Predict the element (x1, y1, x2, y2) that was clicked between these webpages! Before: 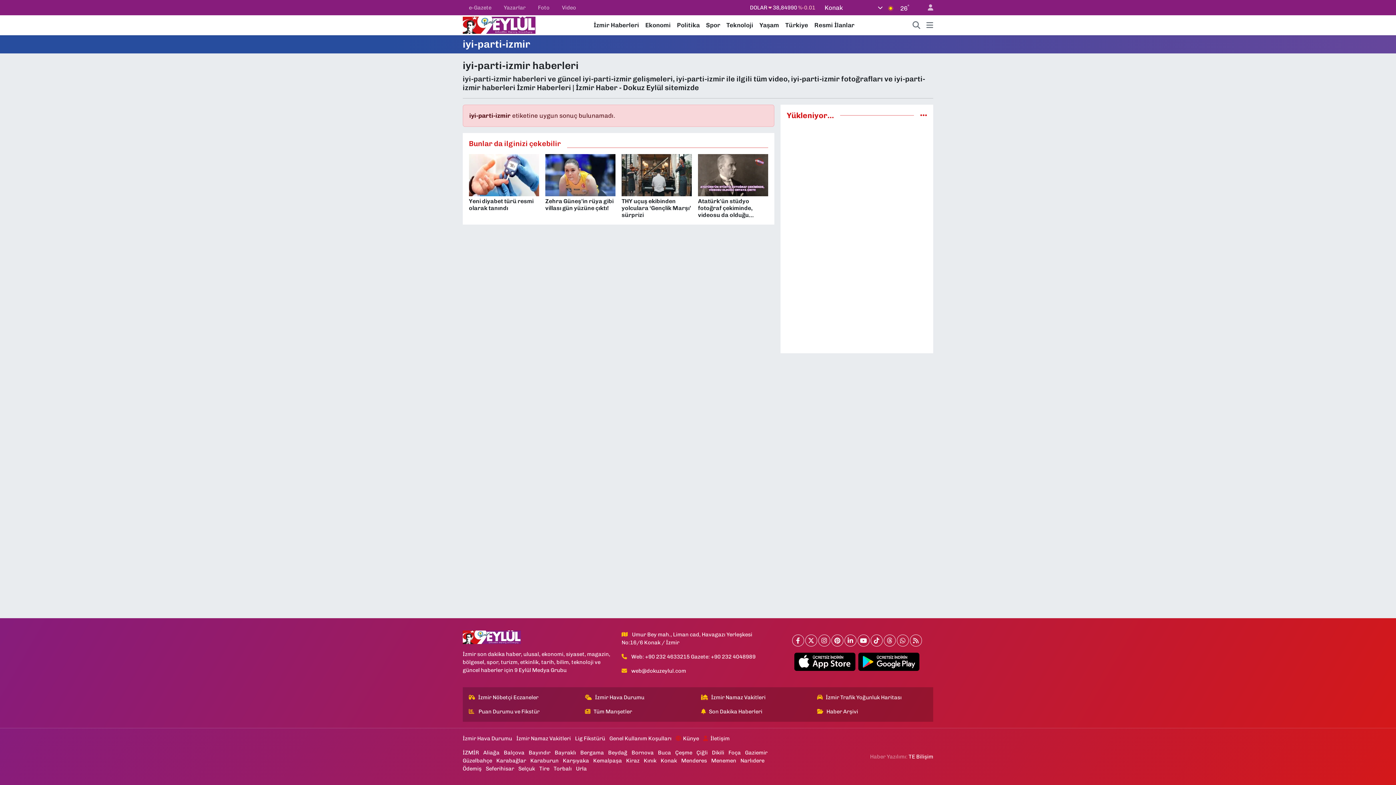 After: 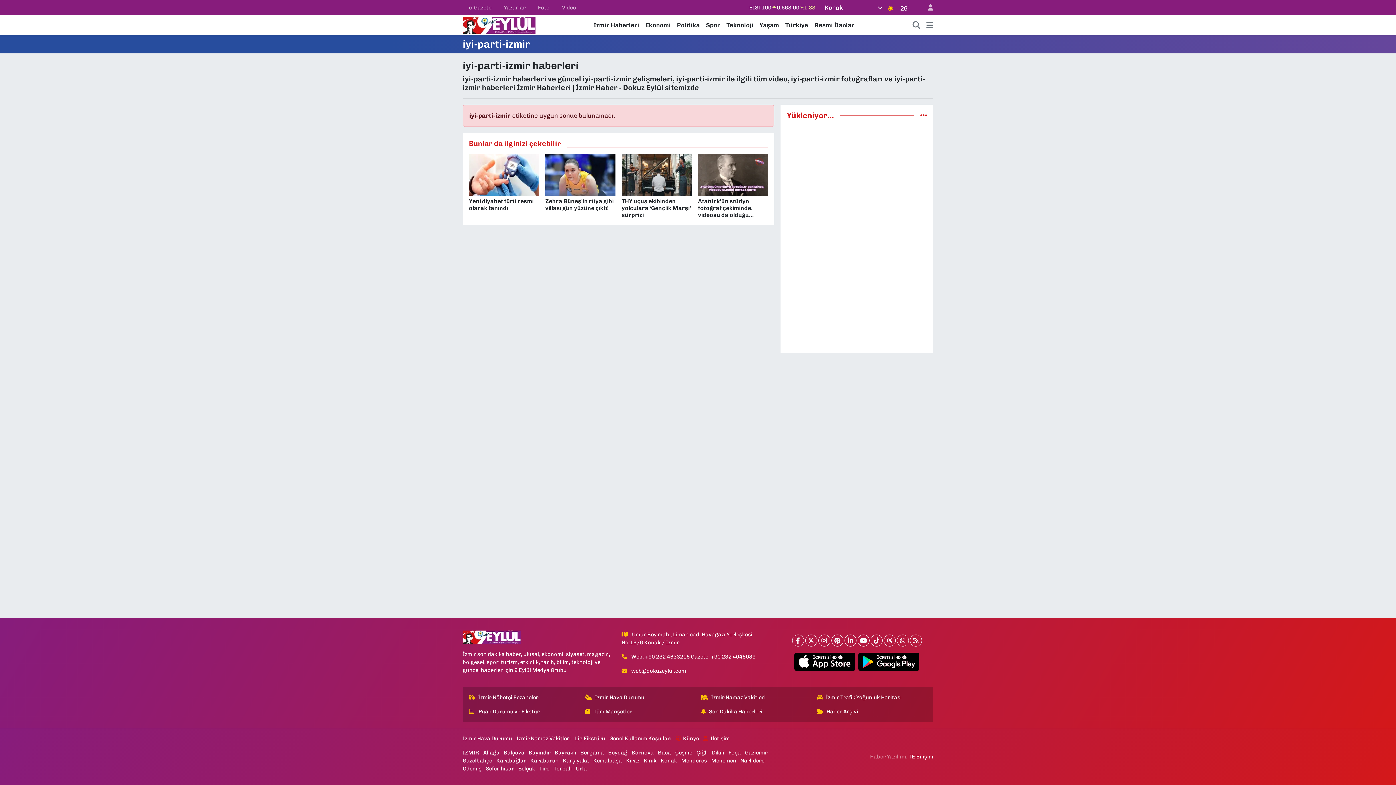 Action: bbox: (539, 765, 549, 773) label: Tire